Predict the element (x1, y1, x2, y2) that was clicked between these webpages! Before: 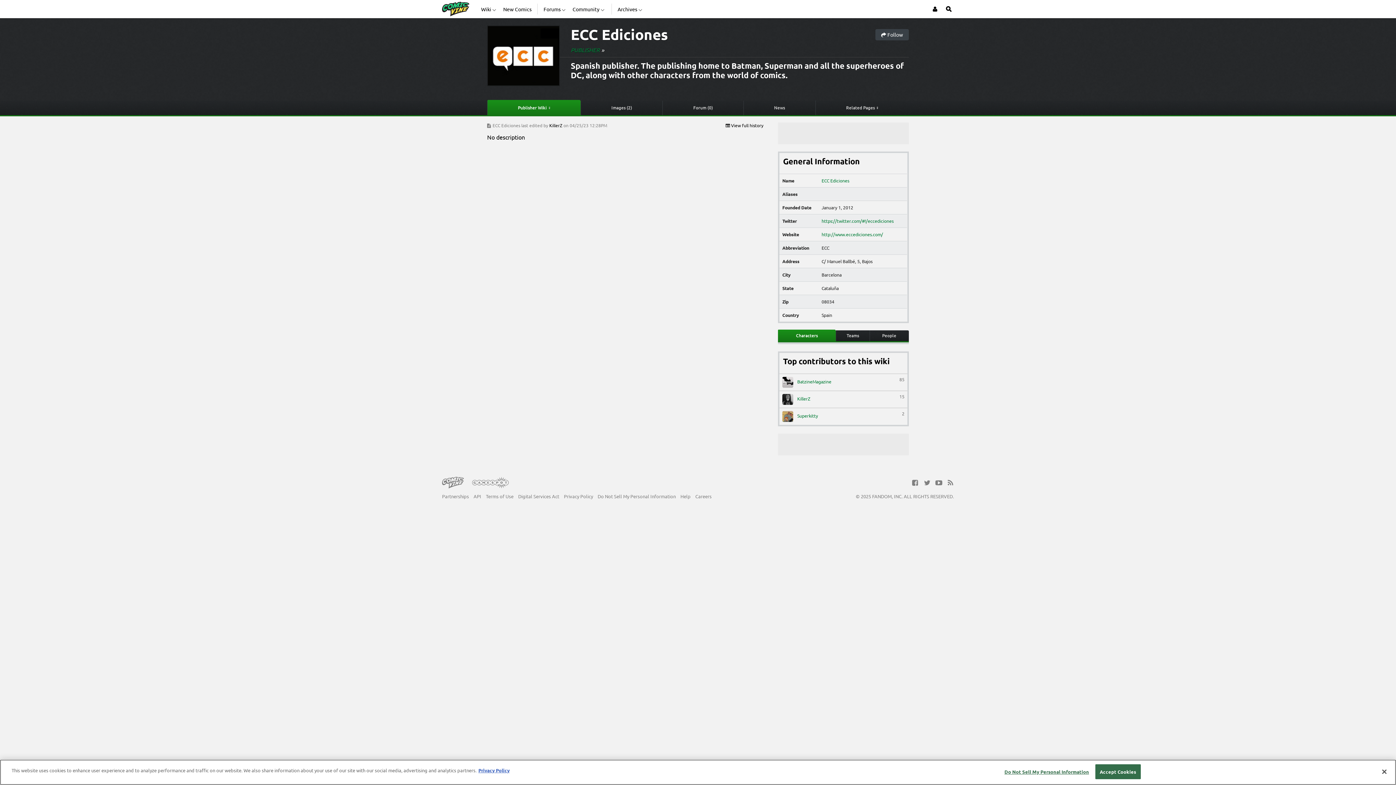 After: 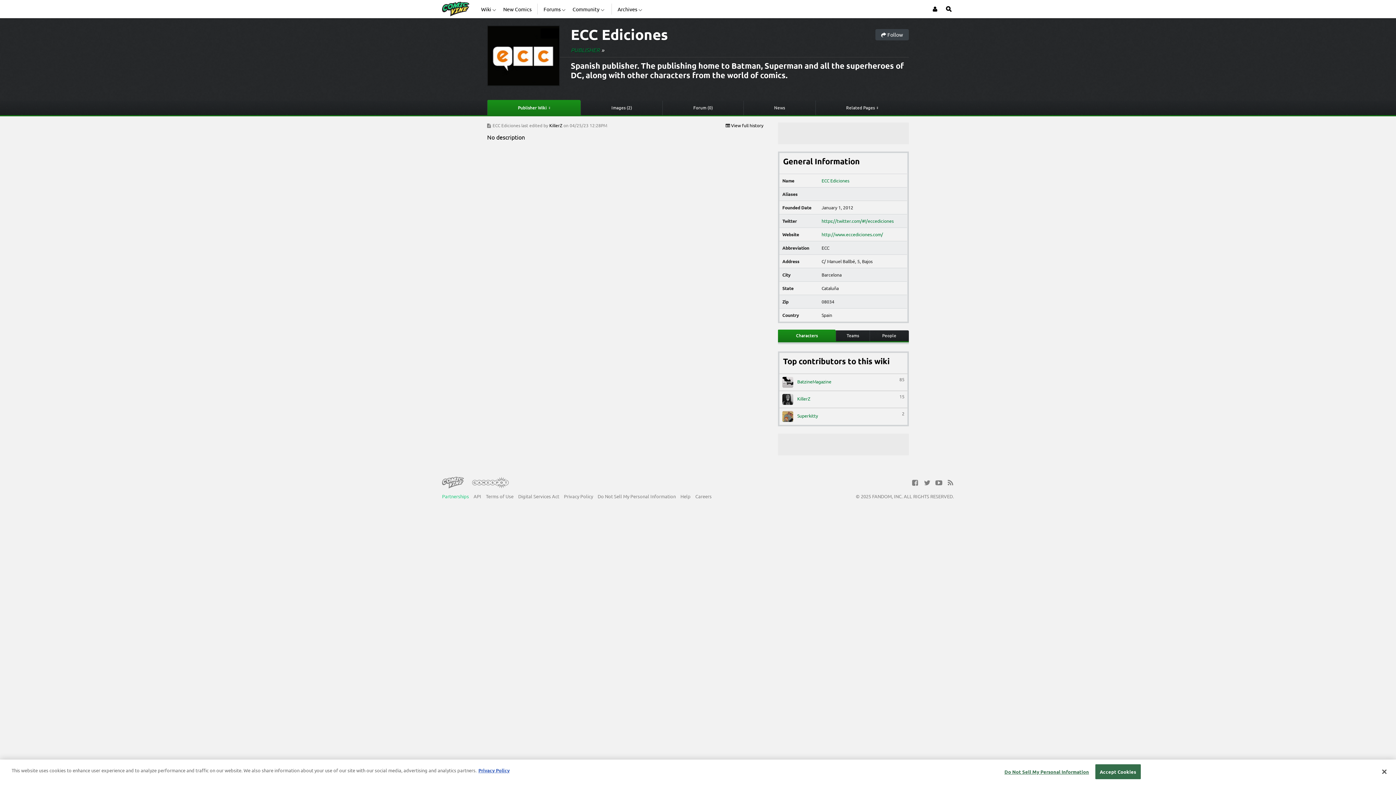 Action: label: Partnerships bbox: (442, 620, 469, 626)